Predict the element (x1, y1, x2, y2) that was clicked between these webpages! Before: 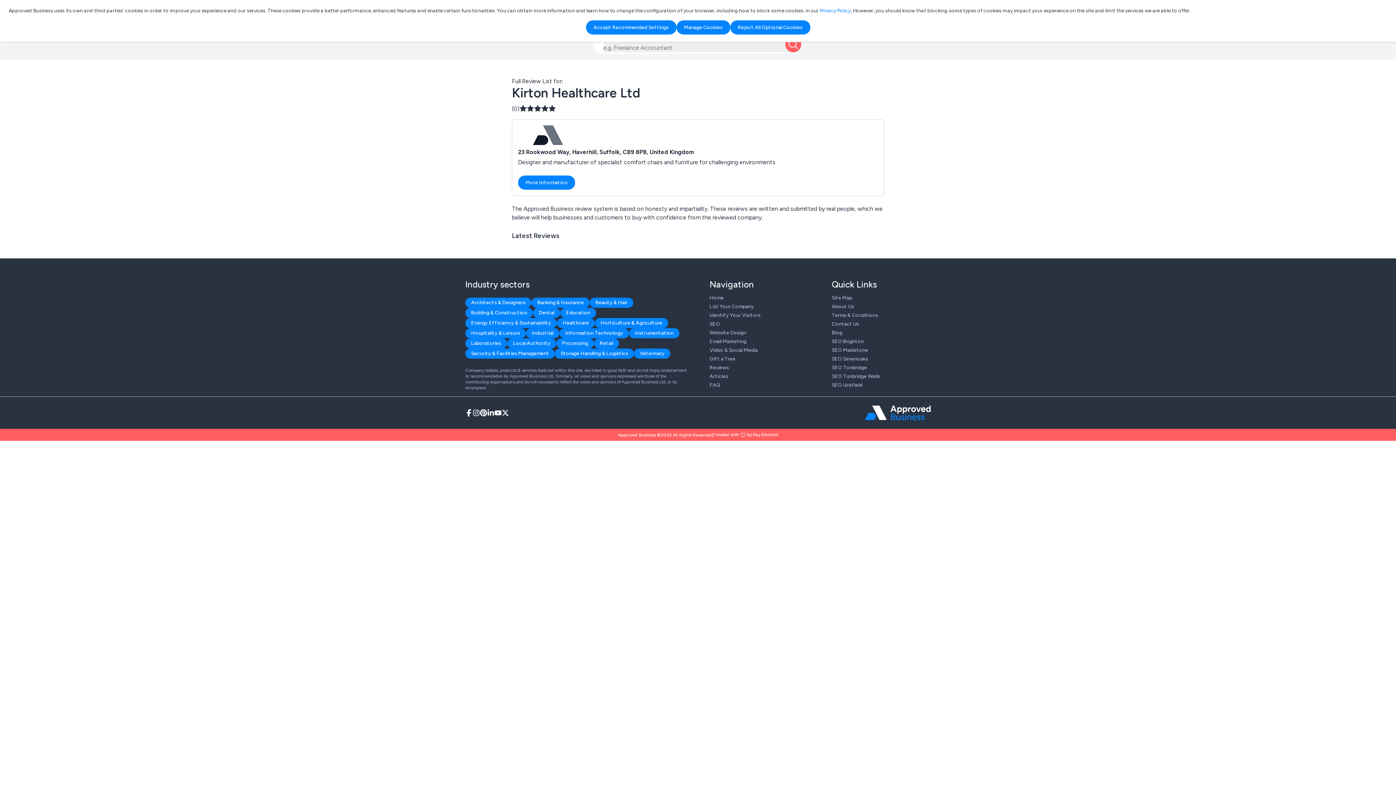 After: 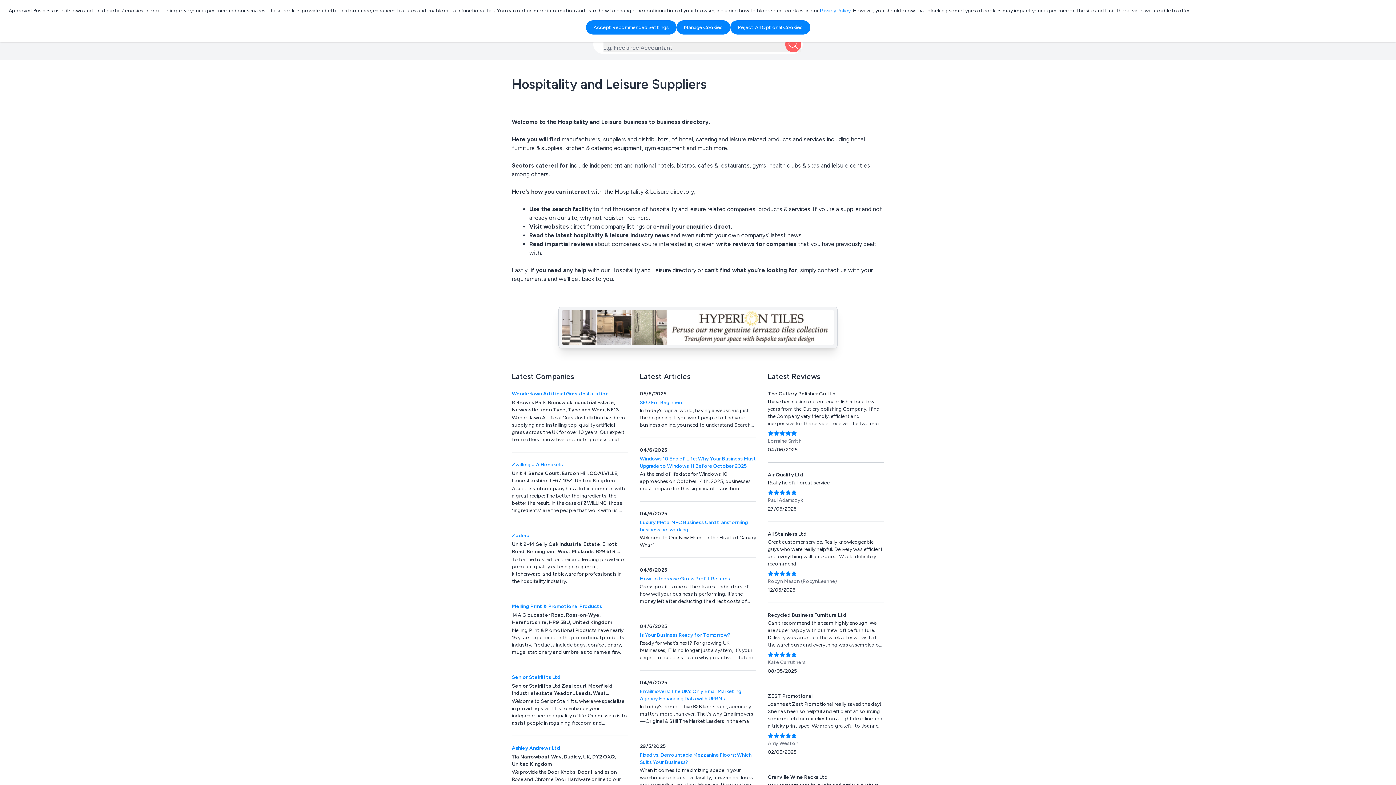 Action: bbox: (465, 328, 526, 338) label: Hospitality & Leisure